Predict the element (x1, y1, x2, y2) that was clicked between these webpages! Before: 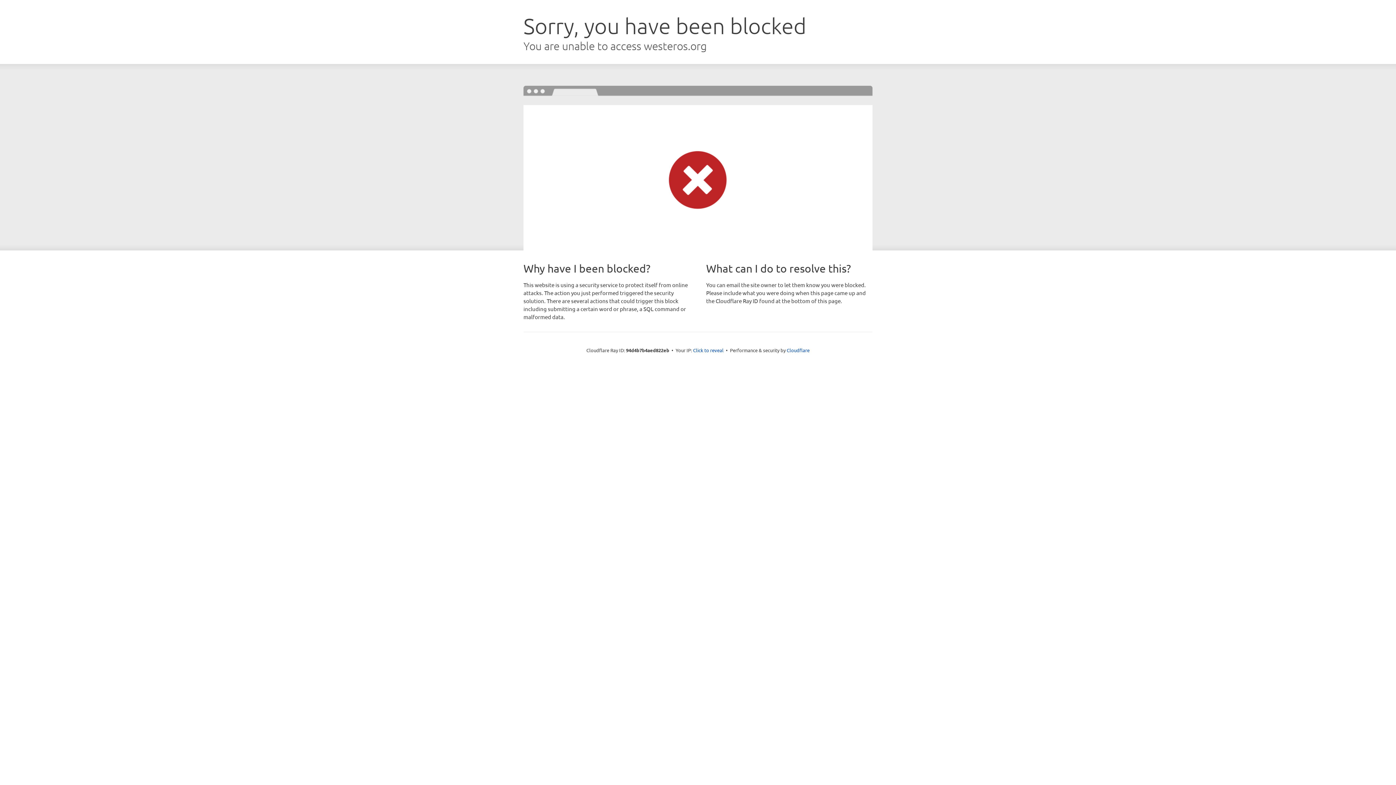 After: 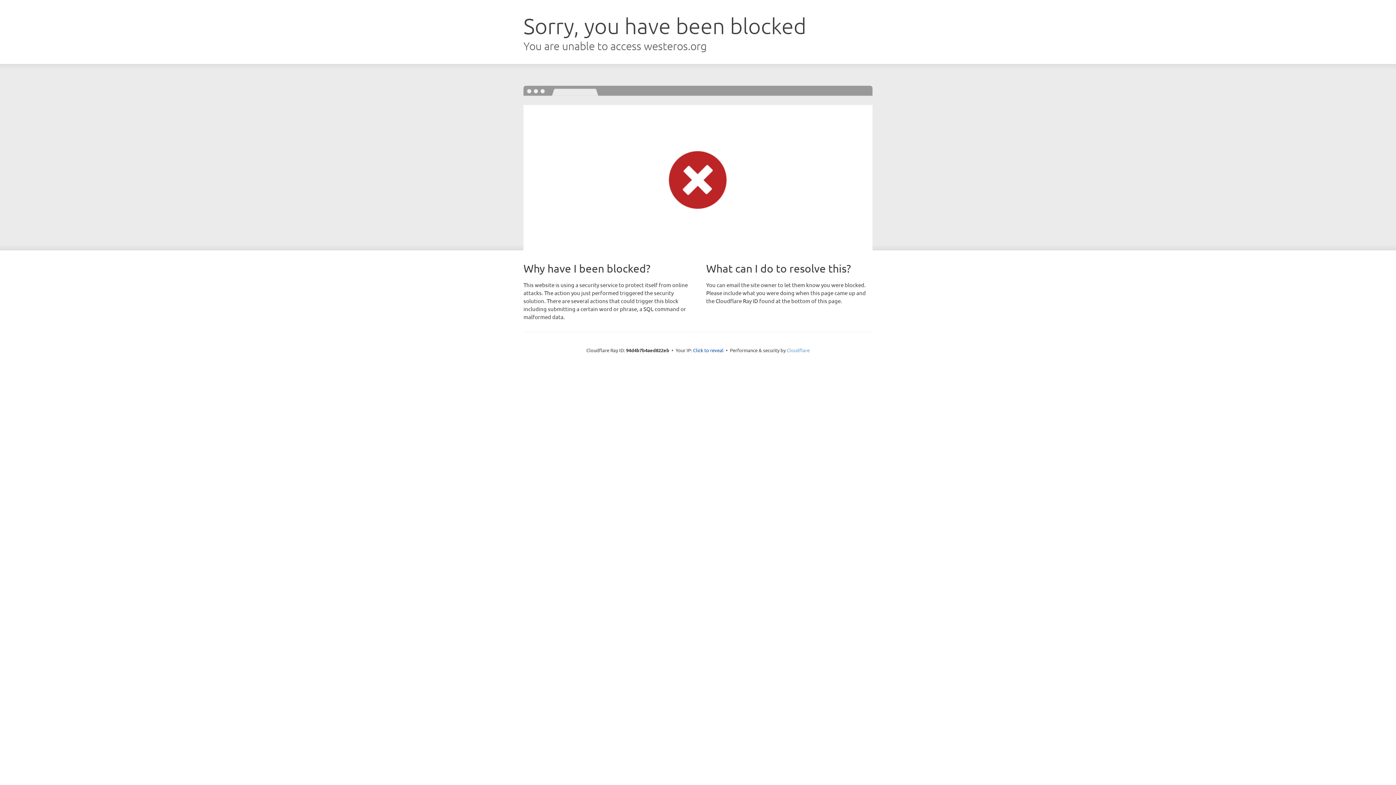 Action: bbox: (786, 347, 809, 353) label: Cloudflare